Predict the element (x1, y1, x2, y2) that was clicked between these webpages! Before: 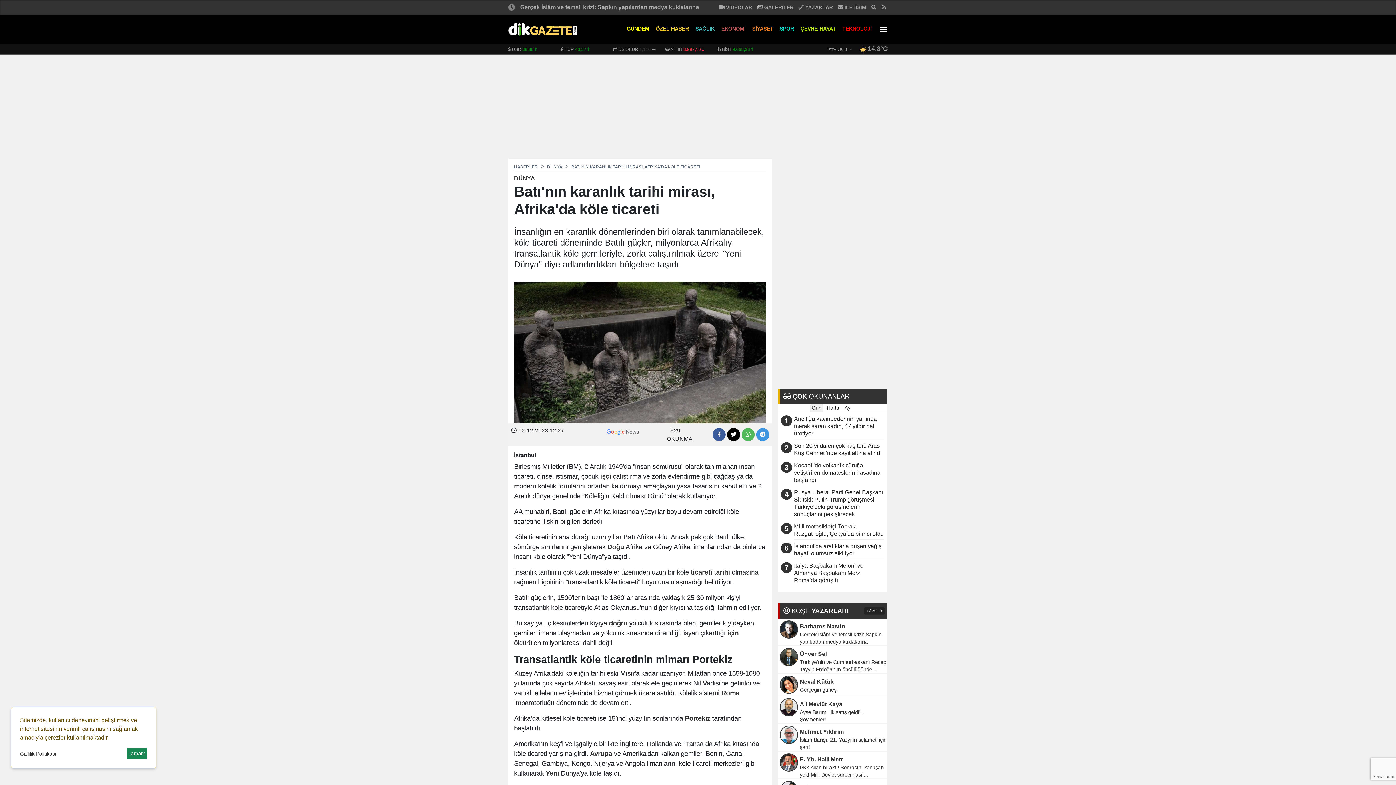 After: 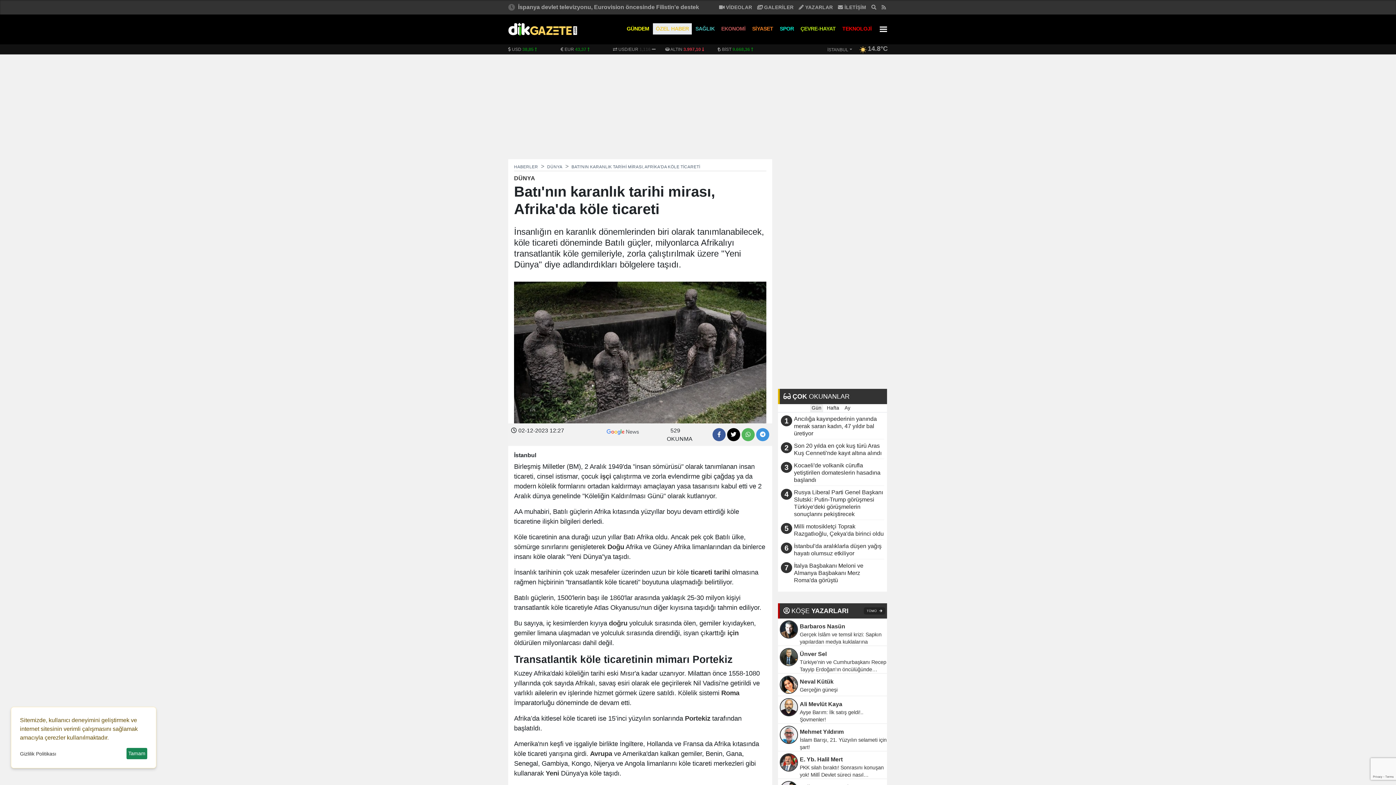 Action: bbox: (653, 23, 692, 34) label: ÖZEL HABER